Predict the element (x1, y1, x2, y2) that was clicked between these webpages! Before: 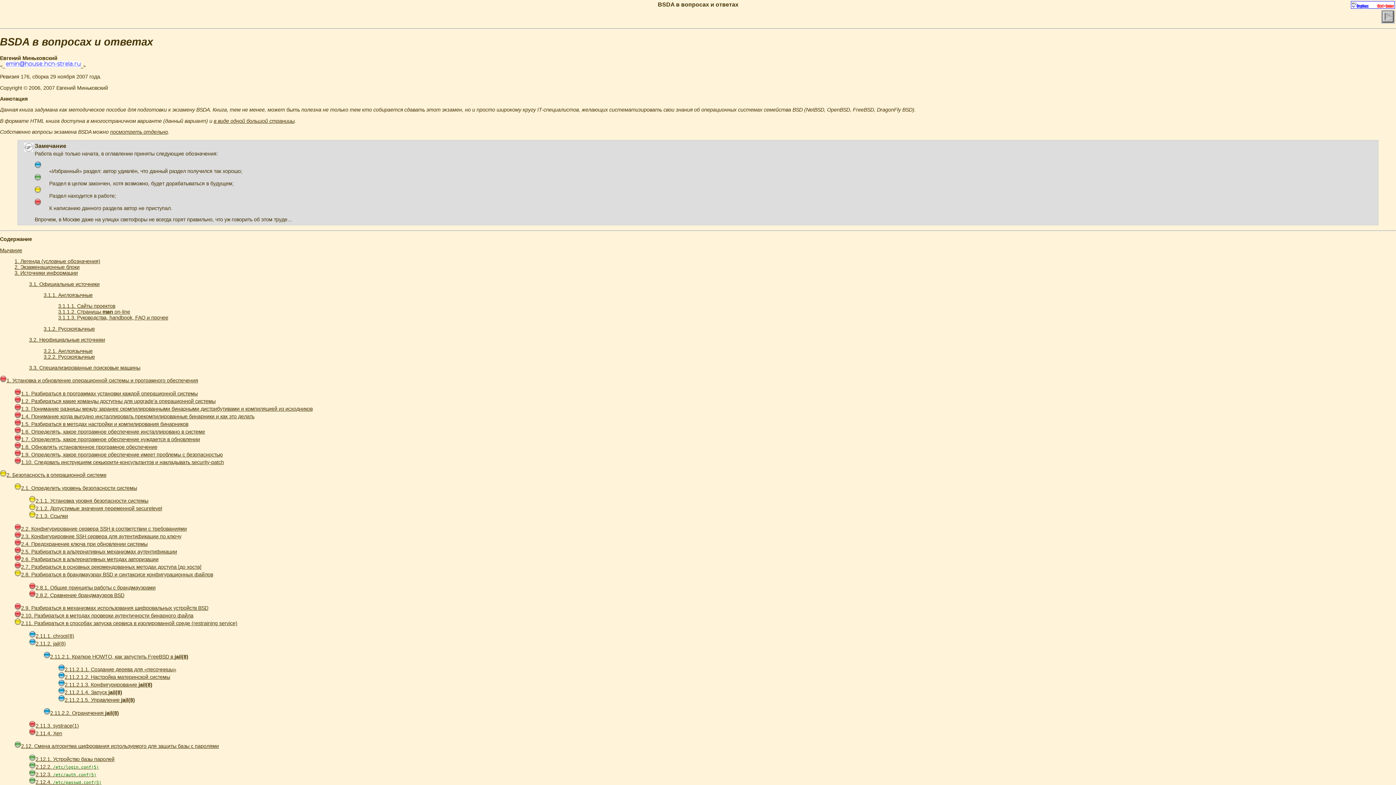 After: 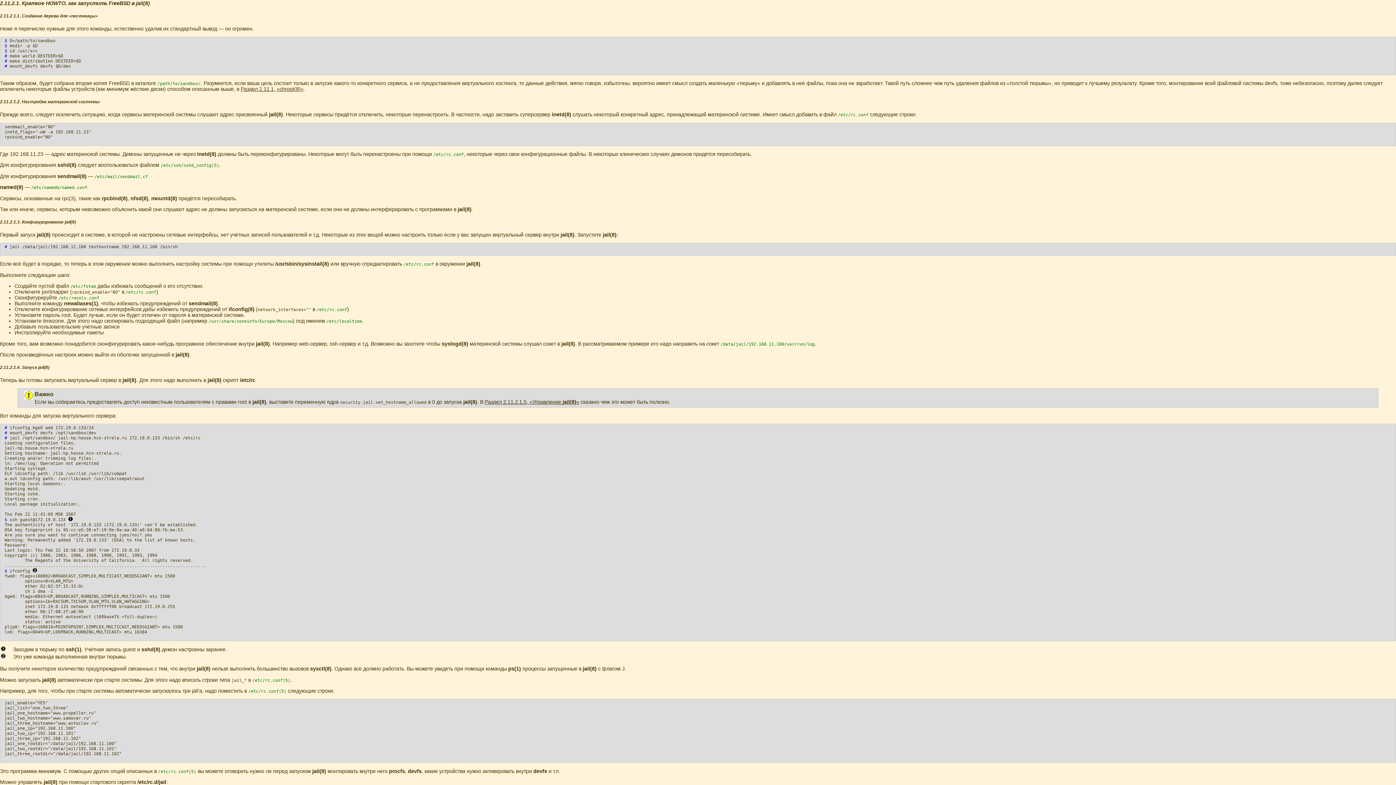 Action: bbox: (43, 654, 188, 659) label: 2.11.2.1. Краткое HOWTO, как запустить FreeBSD в jail(8)